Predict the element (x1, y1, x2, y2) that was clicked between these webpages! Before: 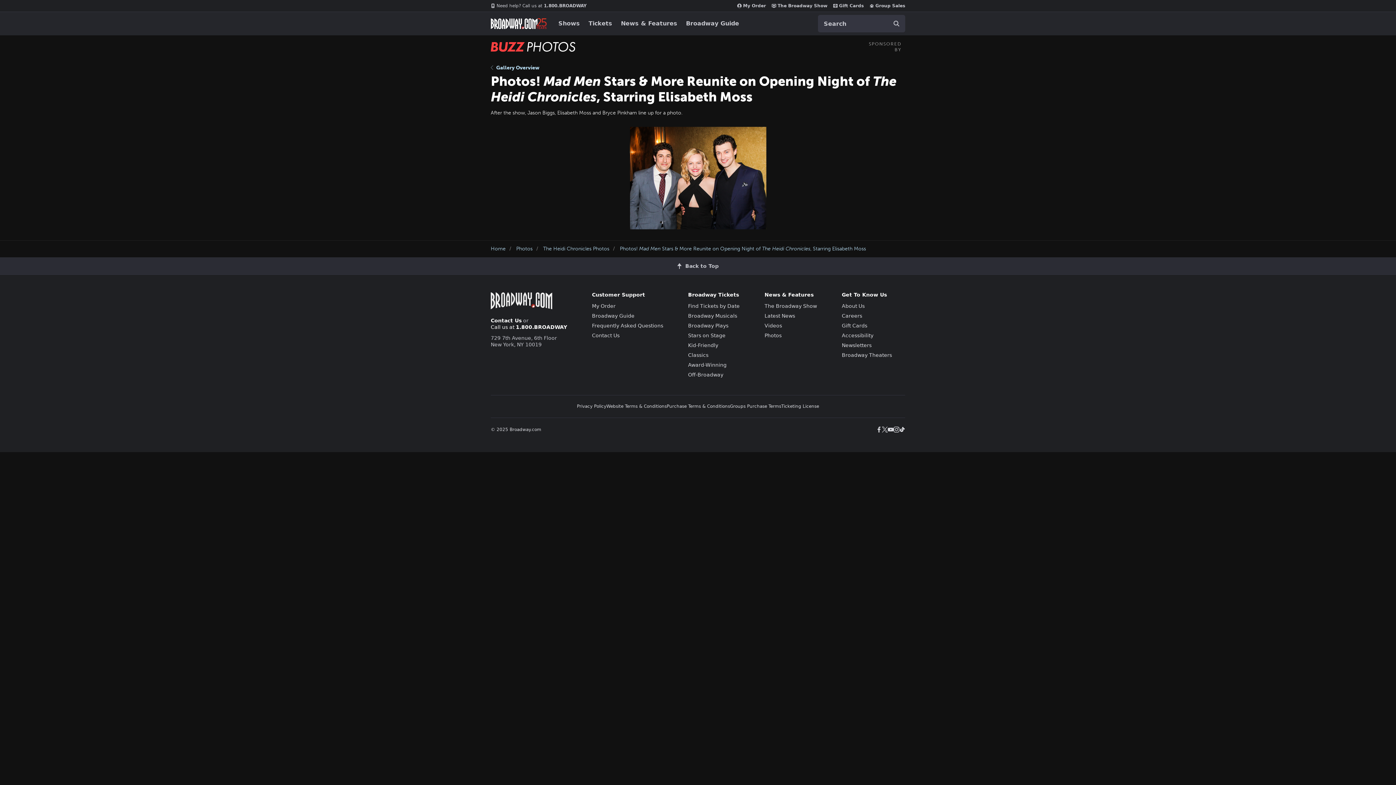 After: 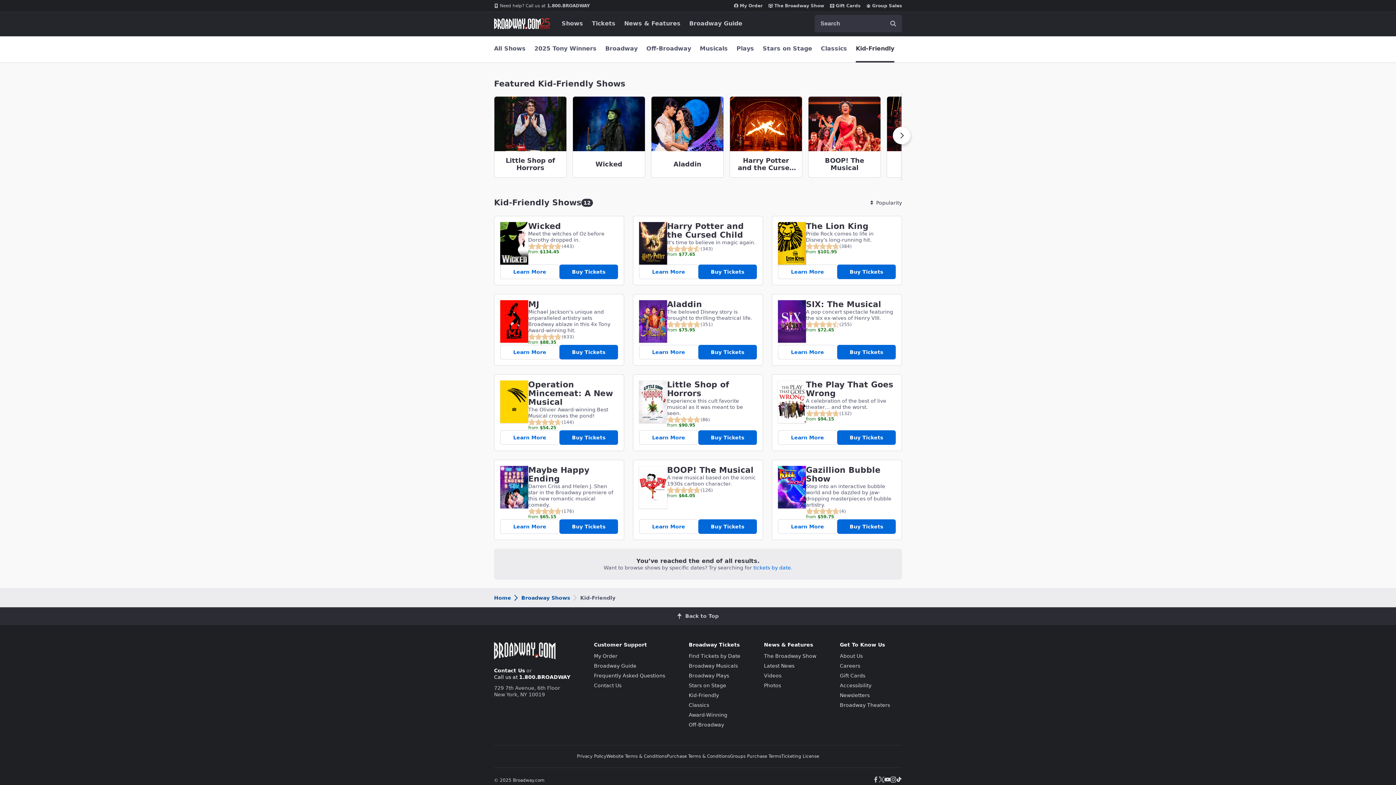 Action: bbox: (688, 342, 718, 348) label: Kid-Friendly